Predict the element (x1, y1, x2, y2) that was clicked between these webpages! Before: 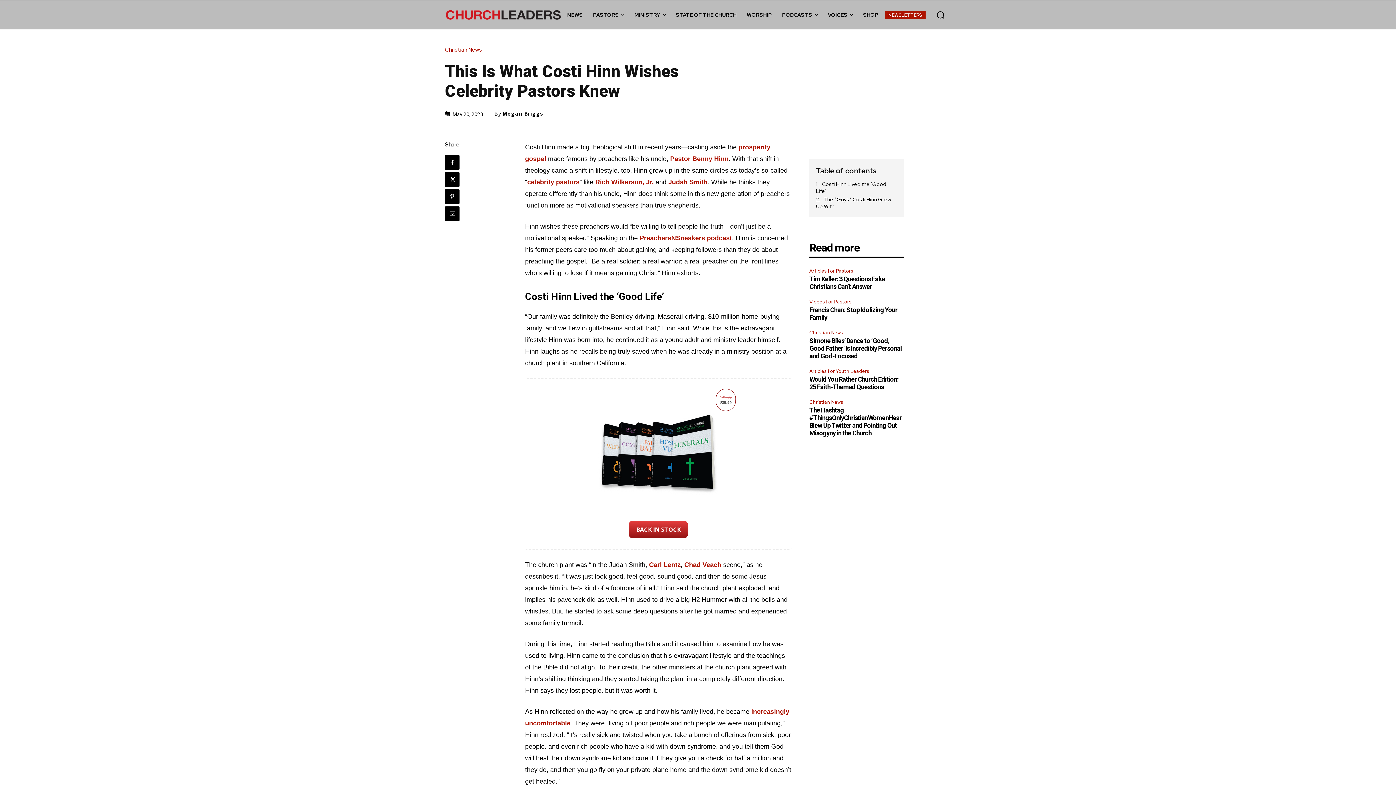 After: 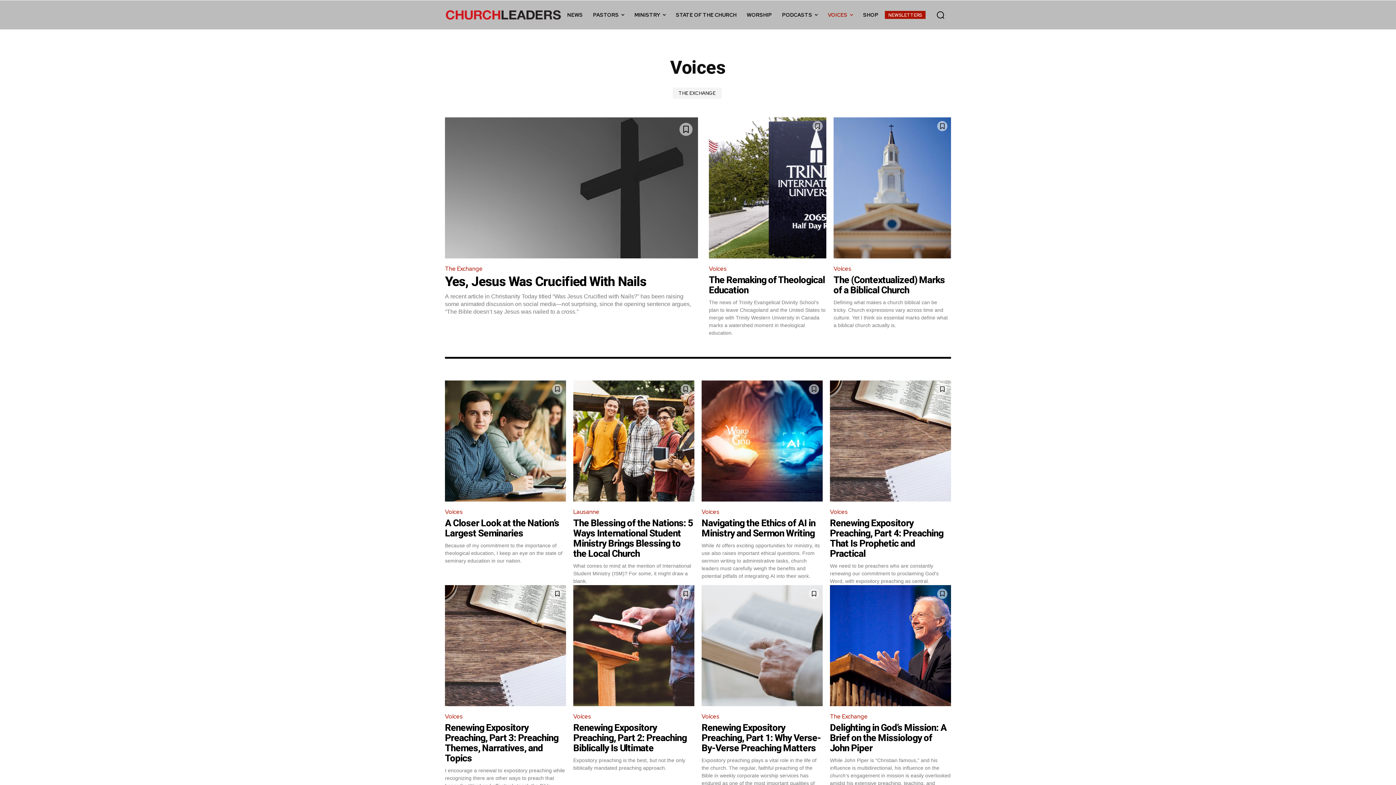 Action: bbox: (823, 0, 858, 29) label: VOICES